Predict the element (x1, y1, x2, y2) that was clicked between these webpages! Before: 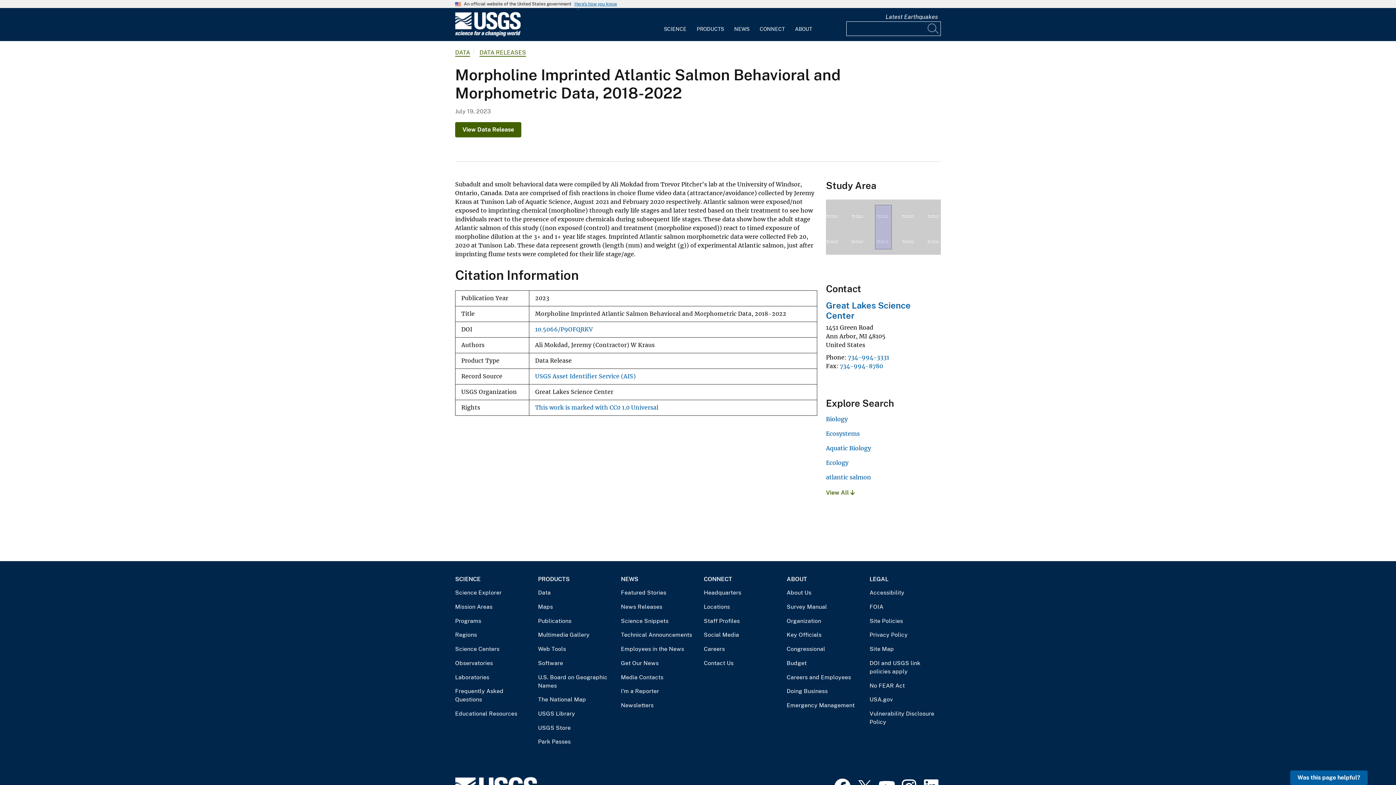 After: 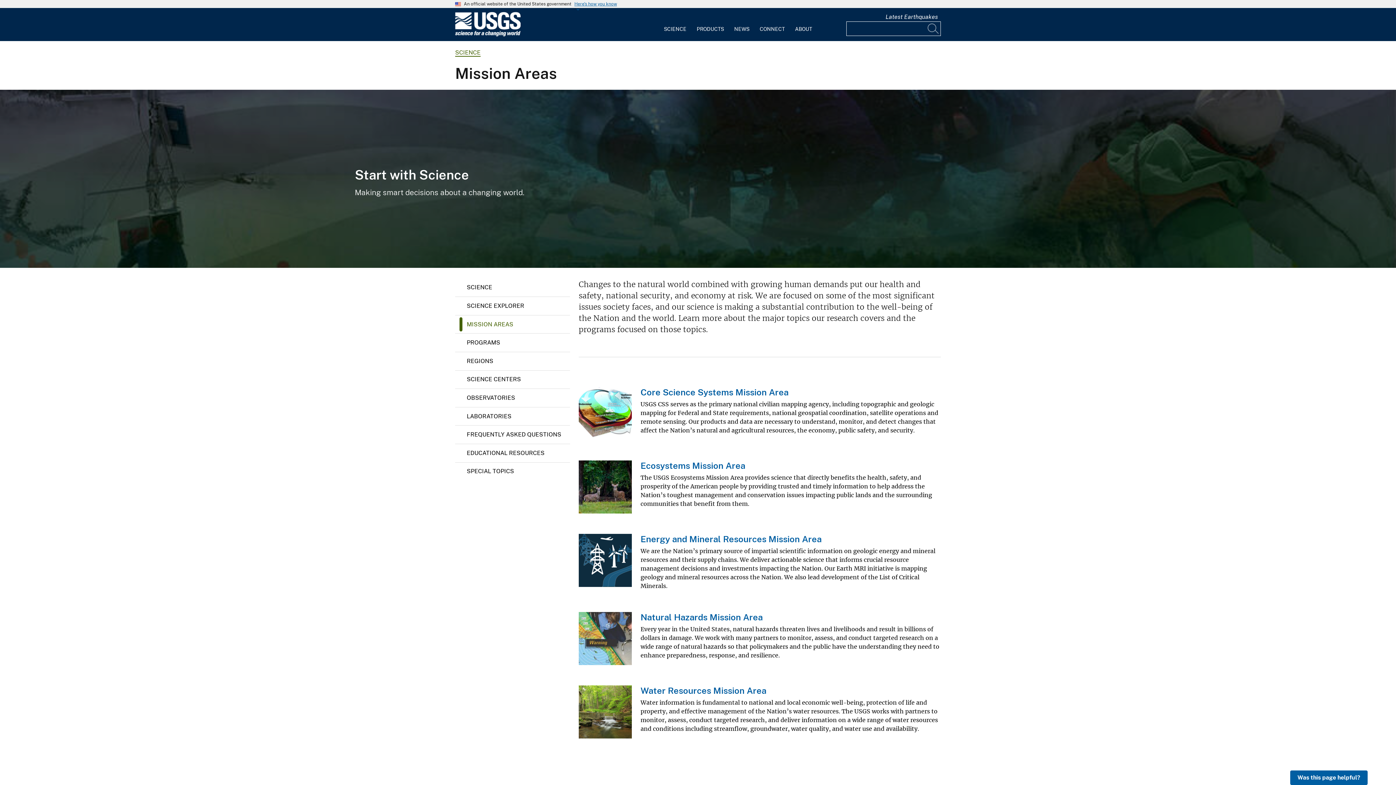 Action: label: Mission Areas bbox: (455, 602, 526, 611)